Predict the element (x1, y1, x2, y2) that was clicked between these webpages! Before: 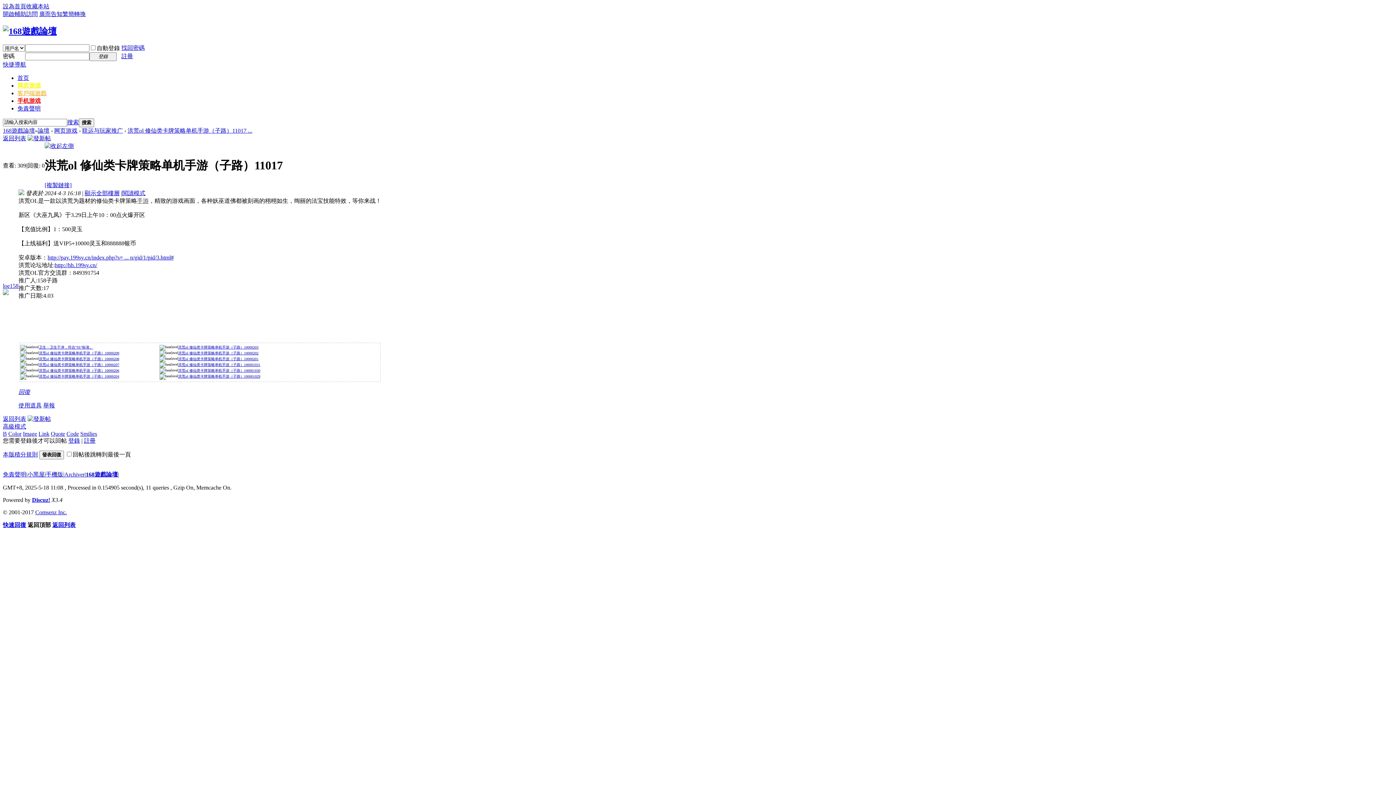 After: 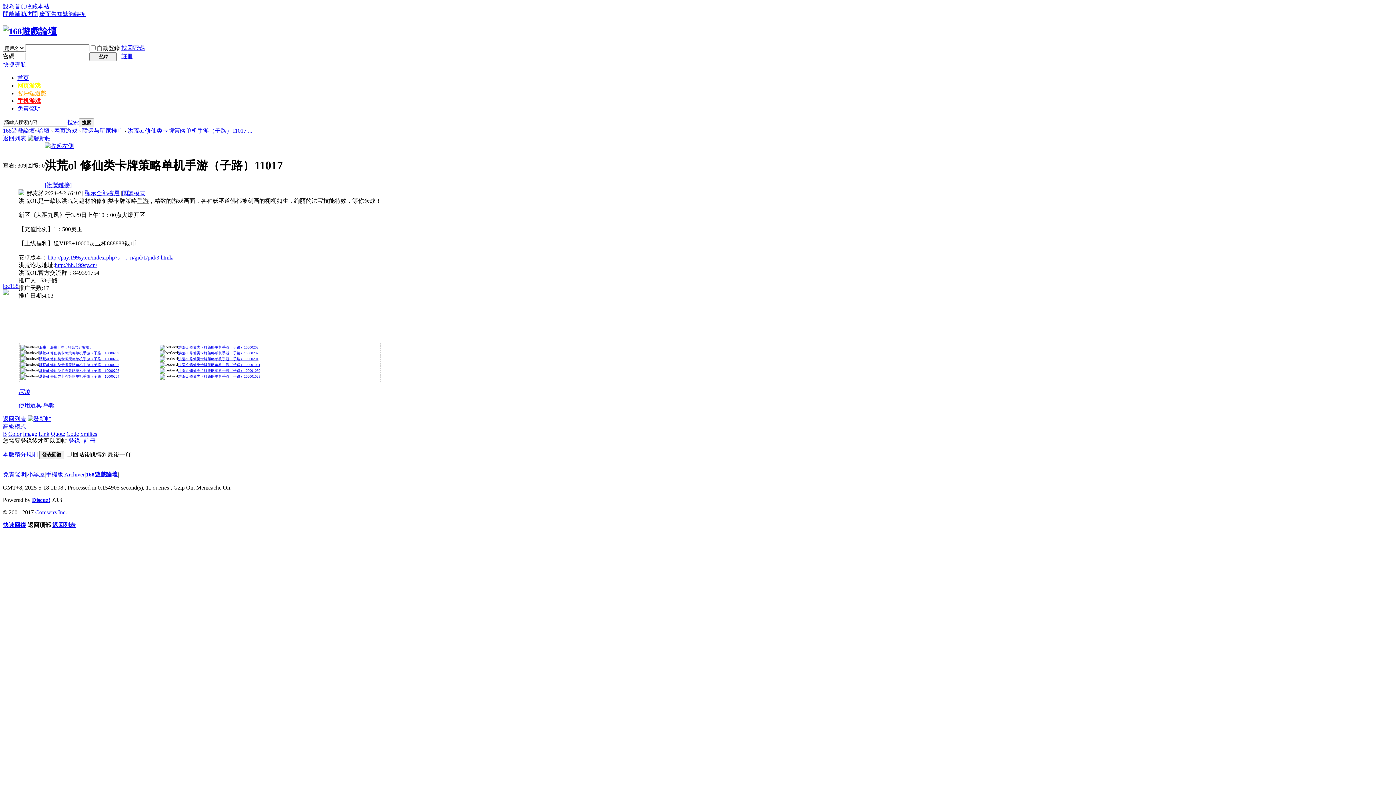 Action: label: 繁簡轉換 bbox: (62, 10, 85, 17)